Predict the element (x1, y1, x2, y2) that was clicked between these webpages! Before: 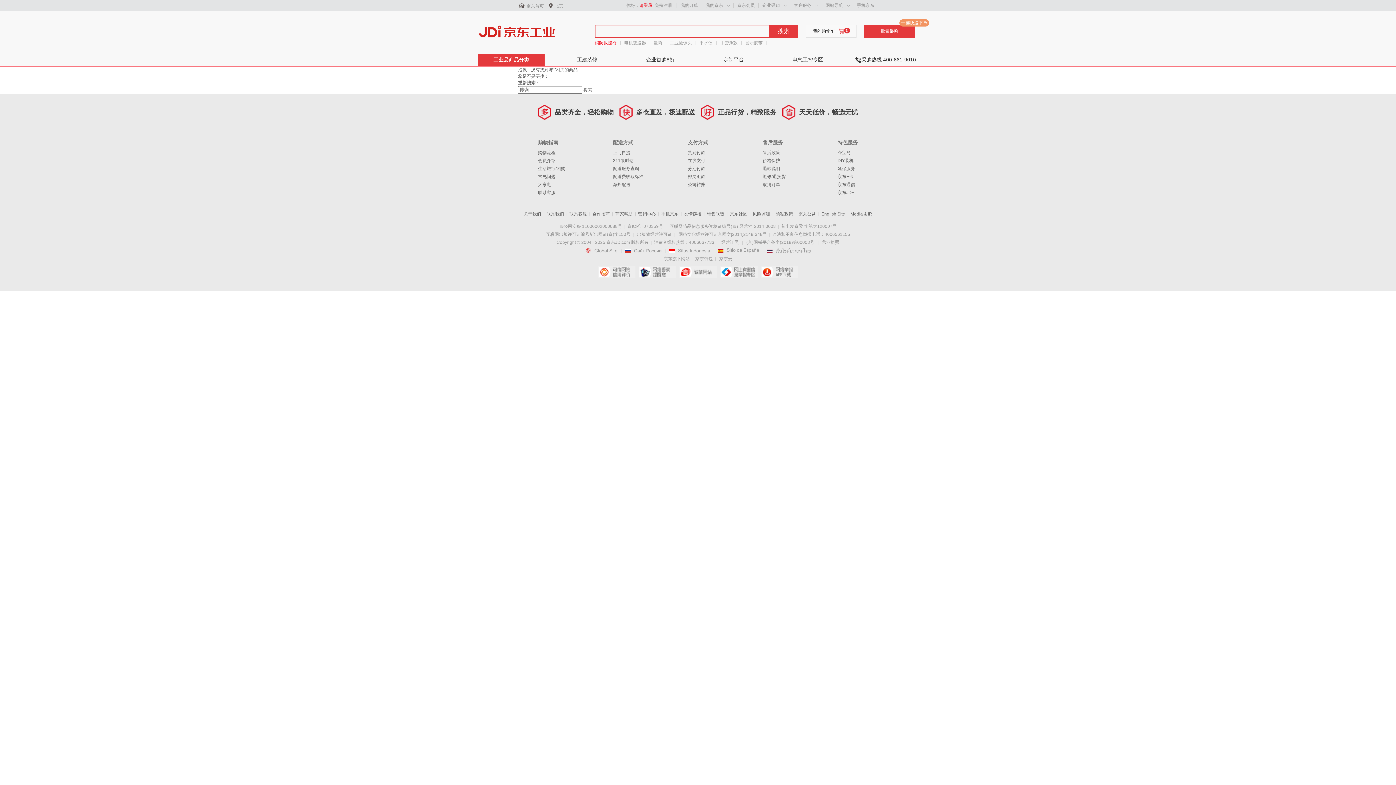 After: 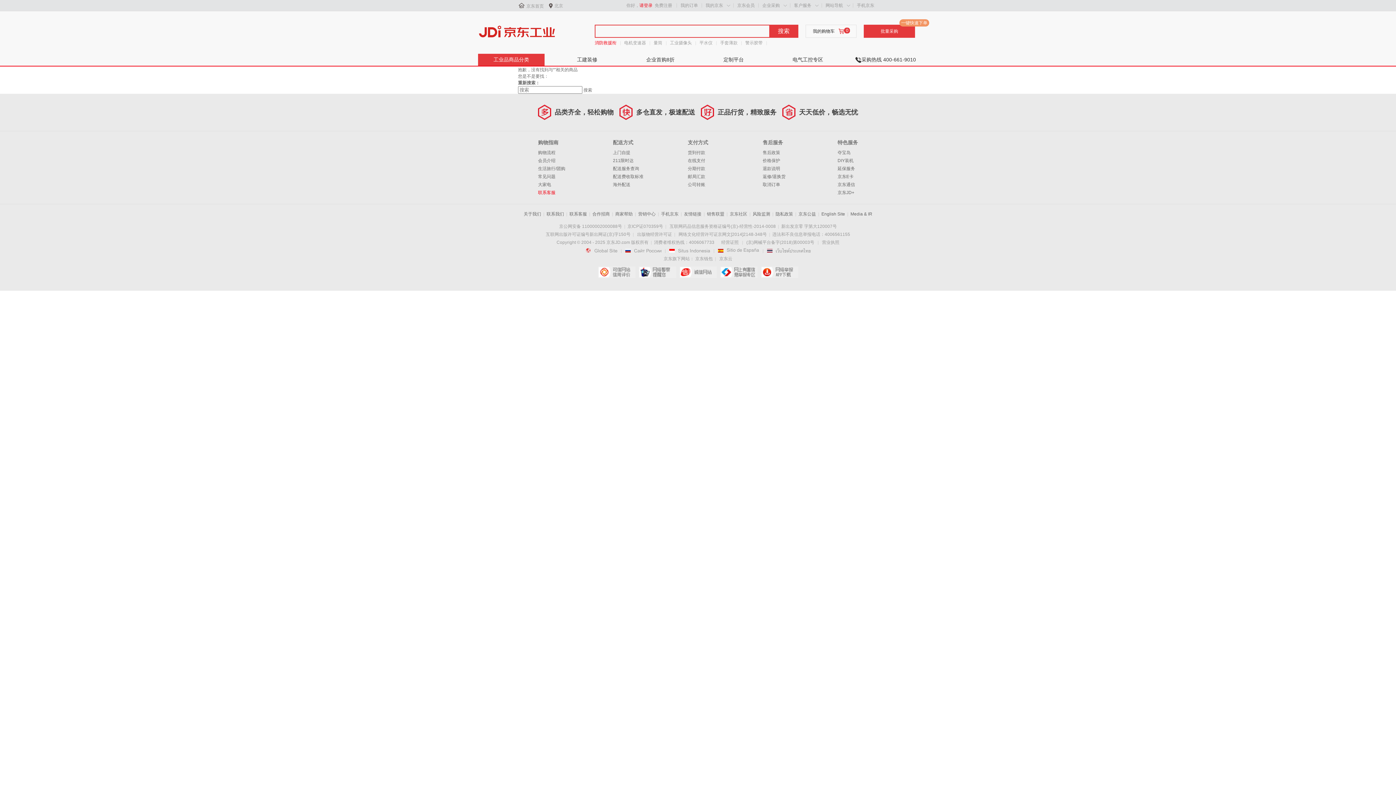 Action: label: 联系客服 bbox: (538, 190, 555, 195)